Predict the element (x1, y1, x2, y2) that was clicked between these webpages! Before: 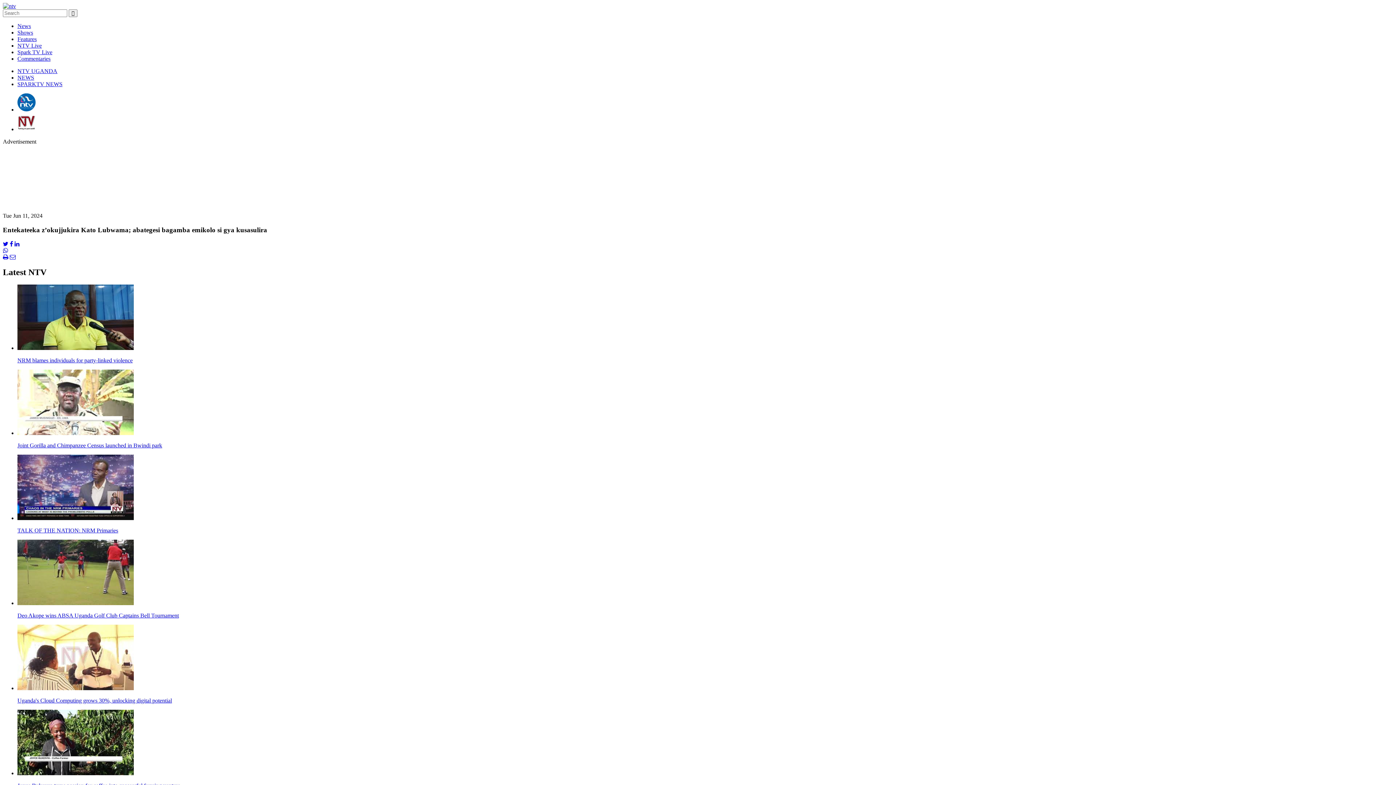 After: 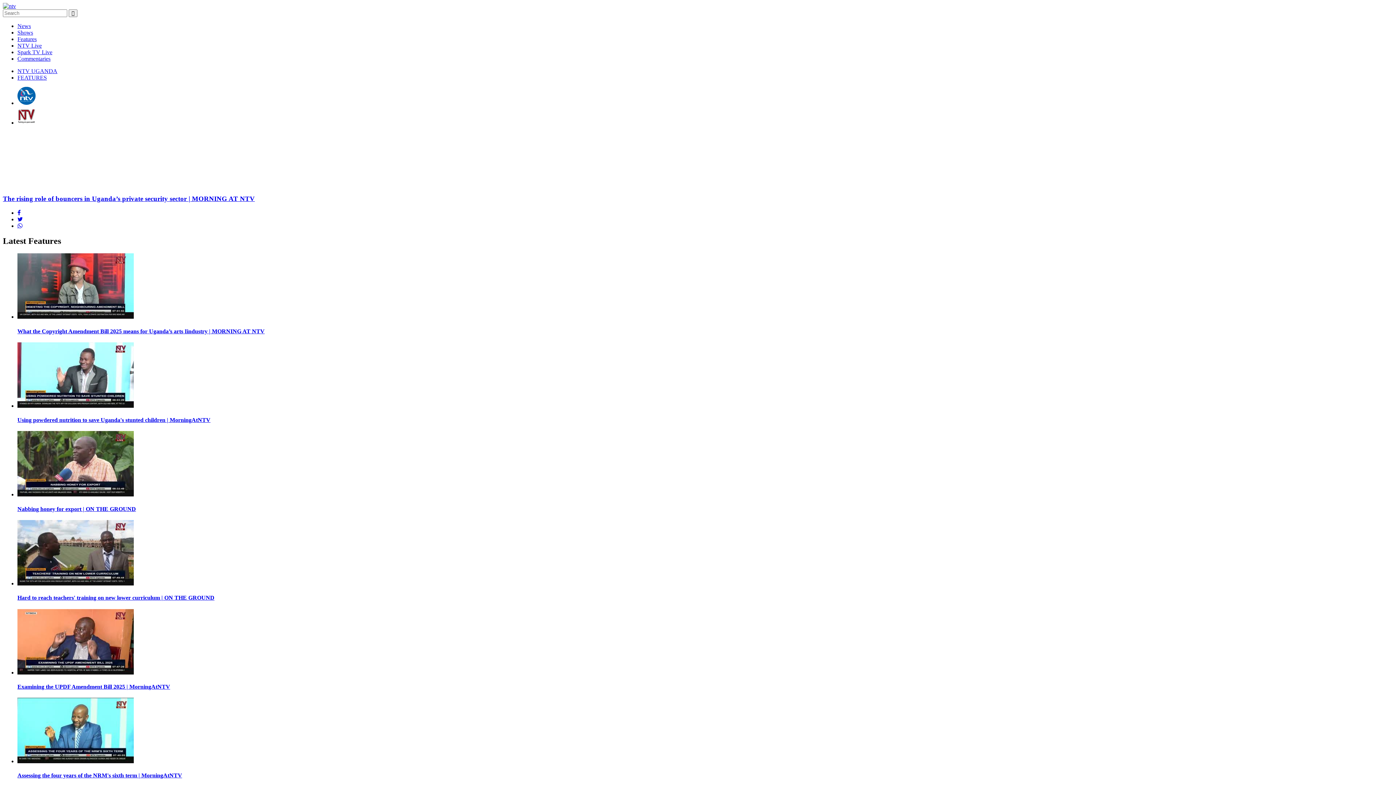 Action: label: Features bbox: (17, 36, 36, 42)